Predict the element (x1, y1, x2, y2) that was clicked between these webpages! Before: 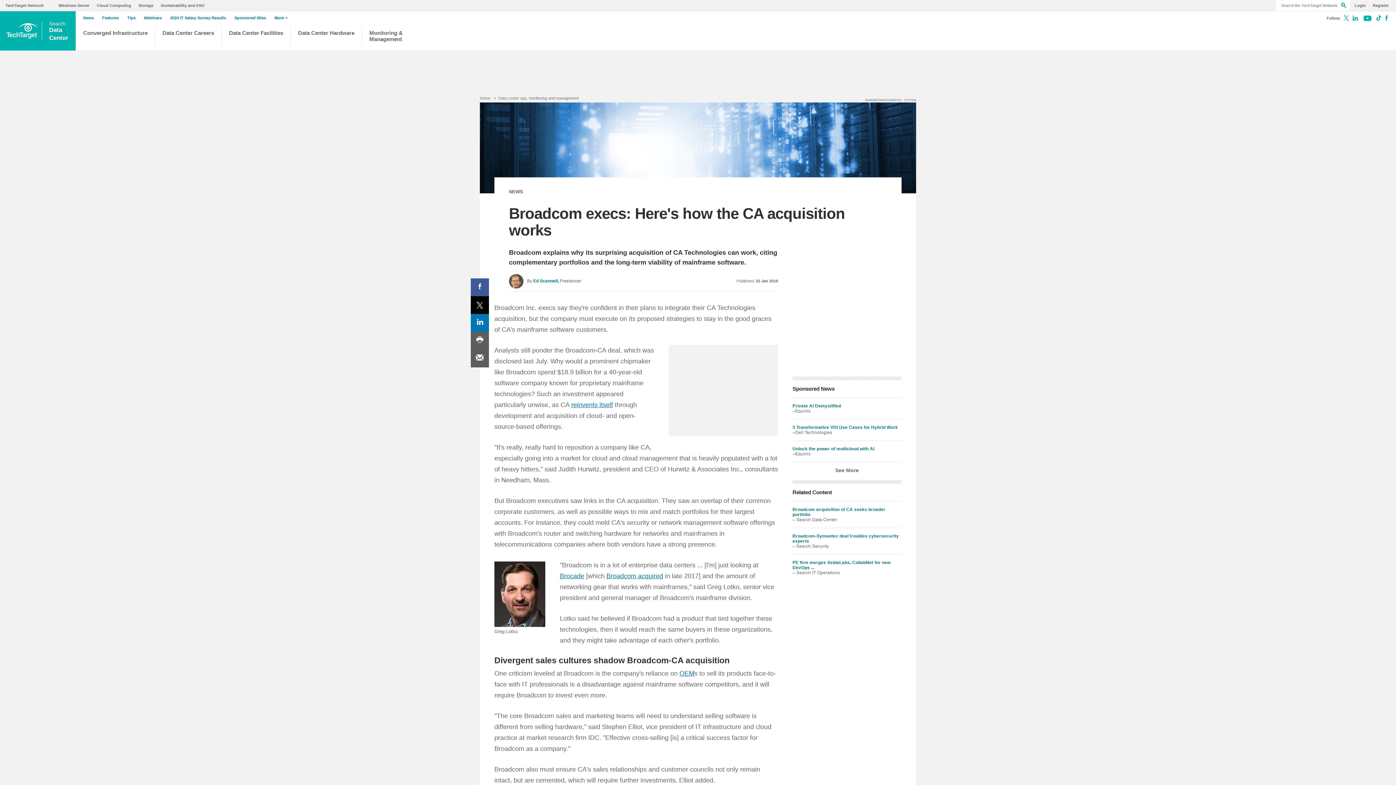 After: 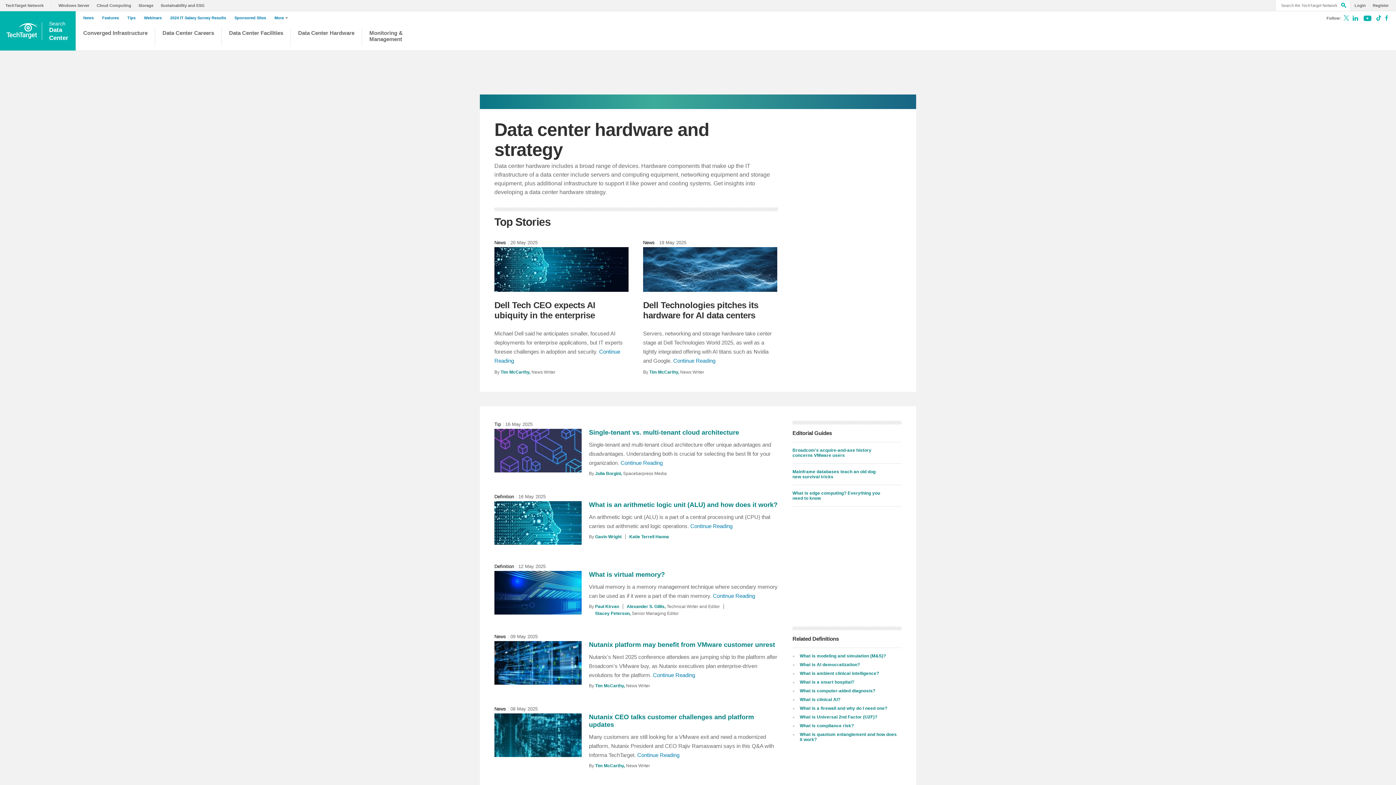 Action: label: Data Center Hardware bbox: (298, 29, 354, 46)